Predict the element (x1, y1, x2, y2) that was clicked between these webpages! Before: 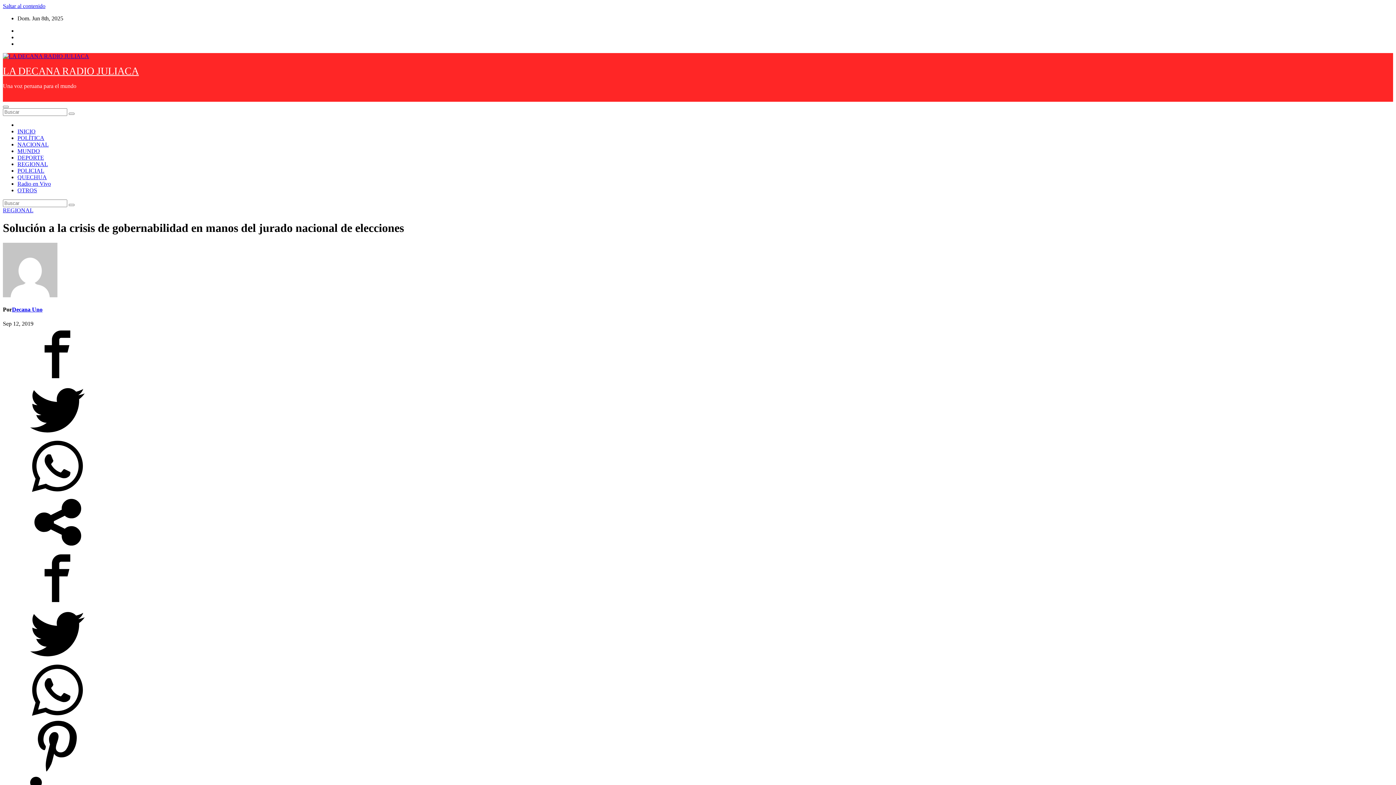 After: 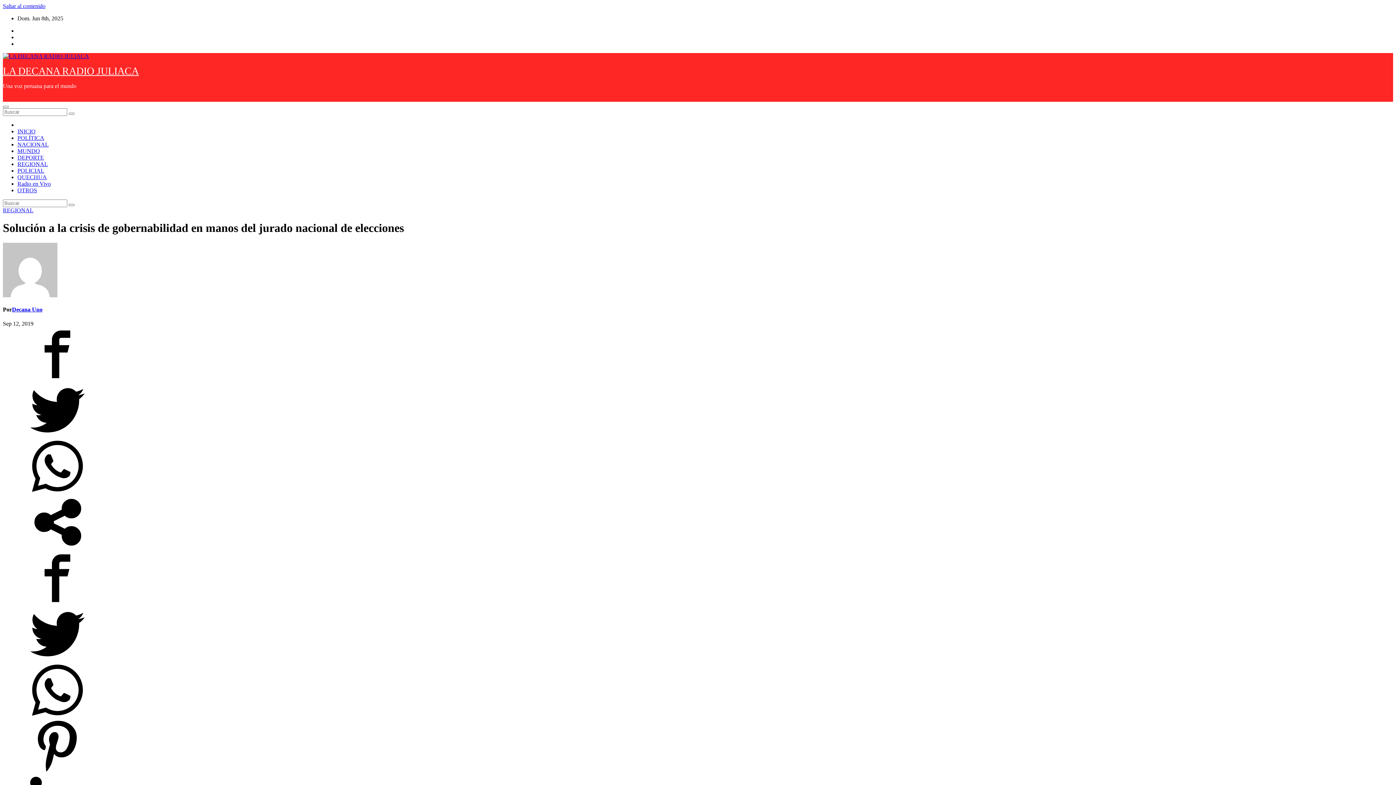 Action: bbox: (2, 544, 112, 551)